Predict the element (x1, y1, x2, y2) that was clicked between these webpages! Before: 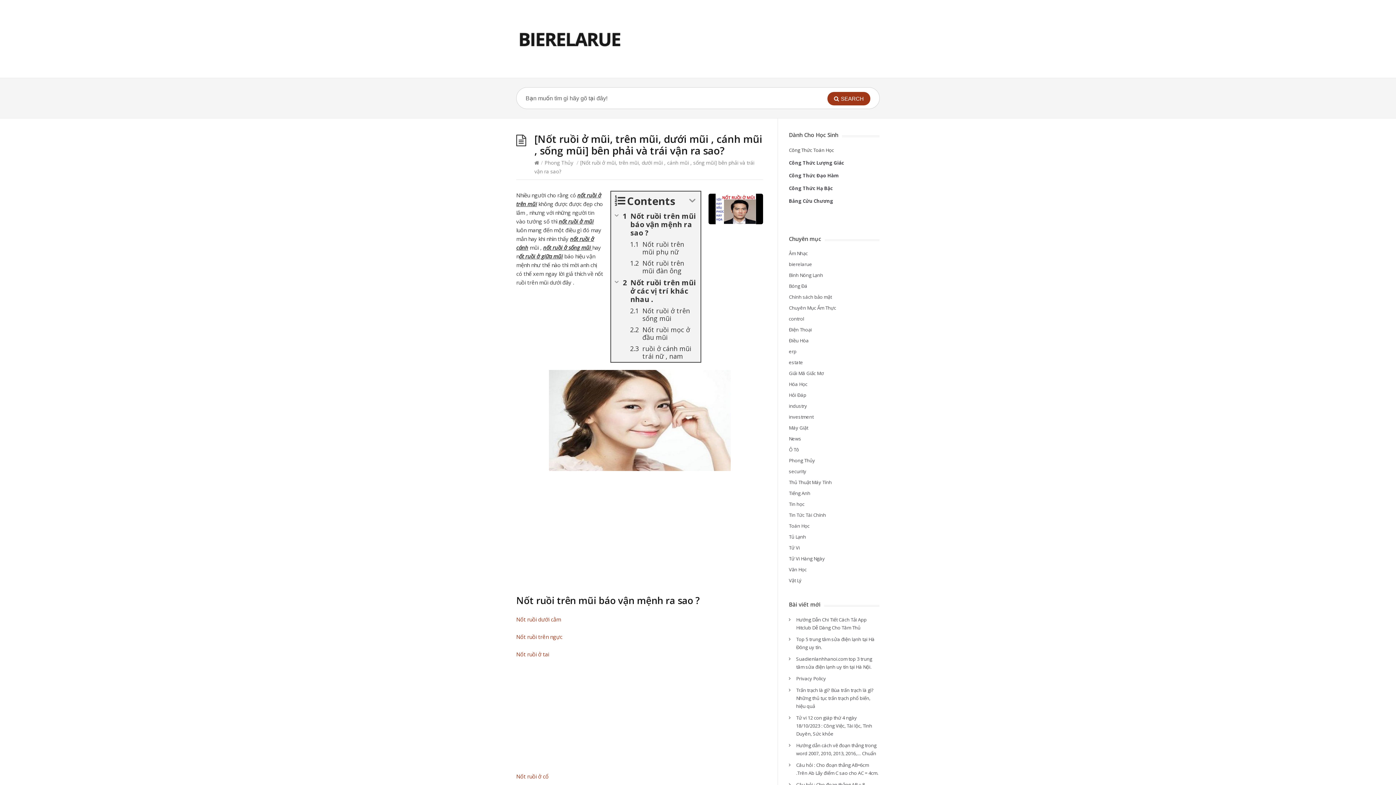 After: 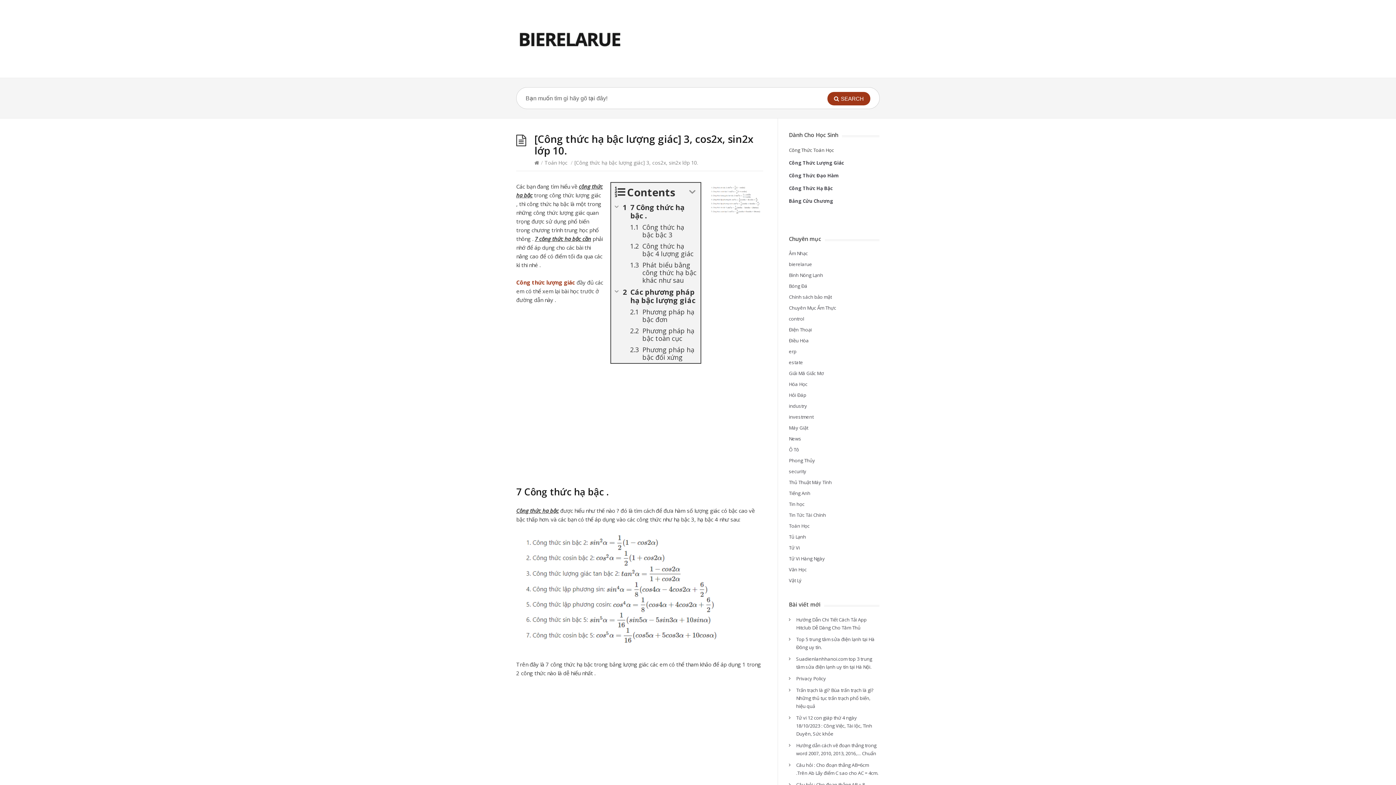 Action: bbox: (789, 185, 833, 191) label: Công Thức Hạ Bậc